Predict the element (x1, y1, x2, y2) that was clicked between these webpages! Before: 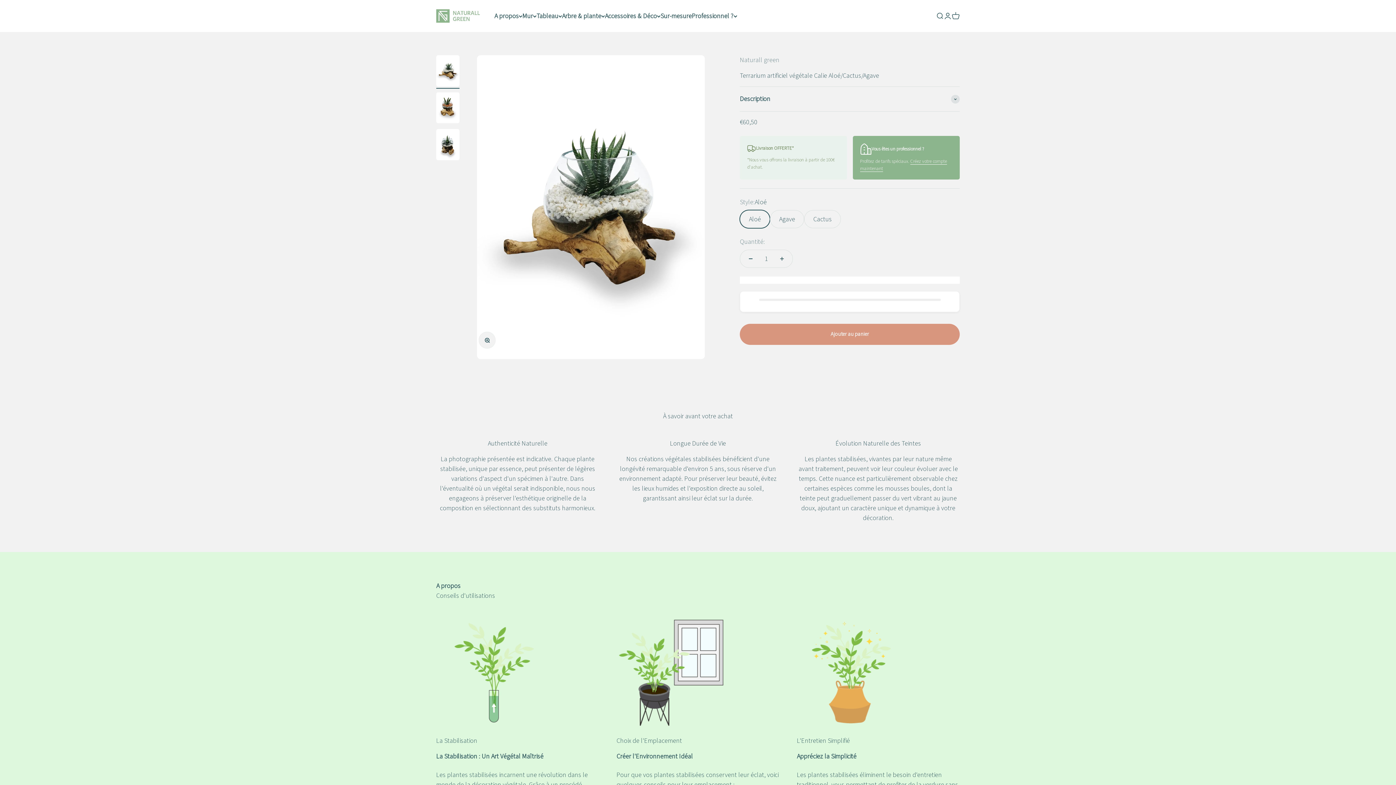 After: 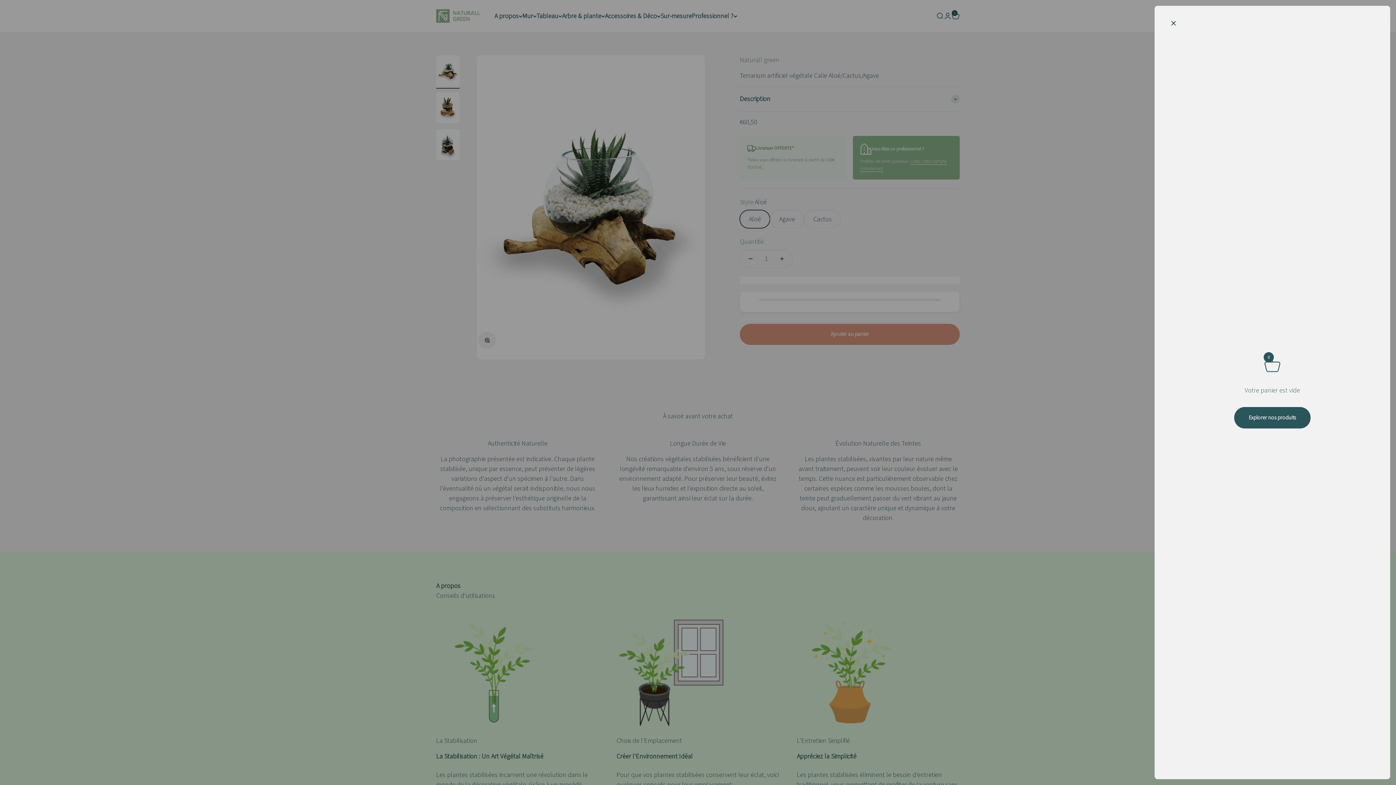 Action: label: Ajouter au panier bbox: (740, 324, 959, 345)